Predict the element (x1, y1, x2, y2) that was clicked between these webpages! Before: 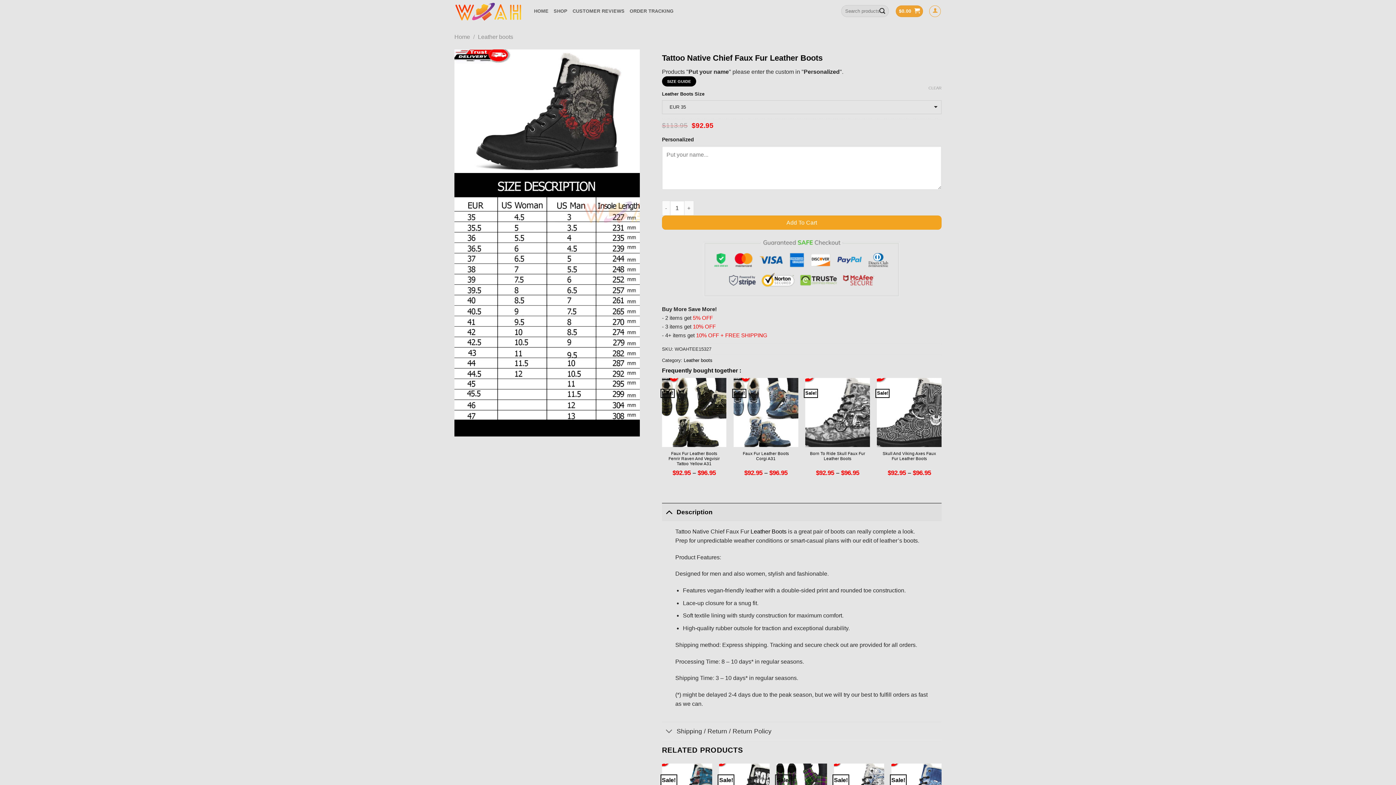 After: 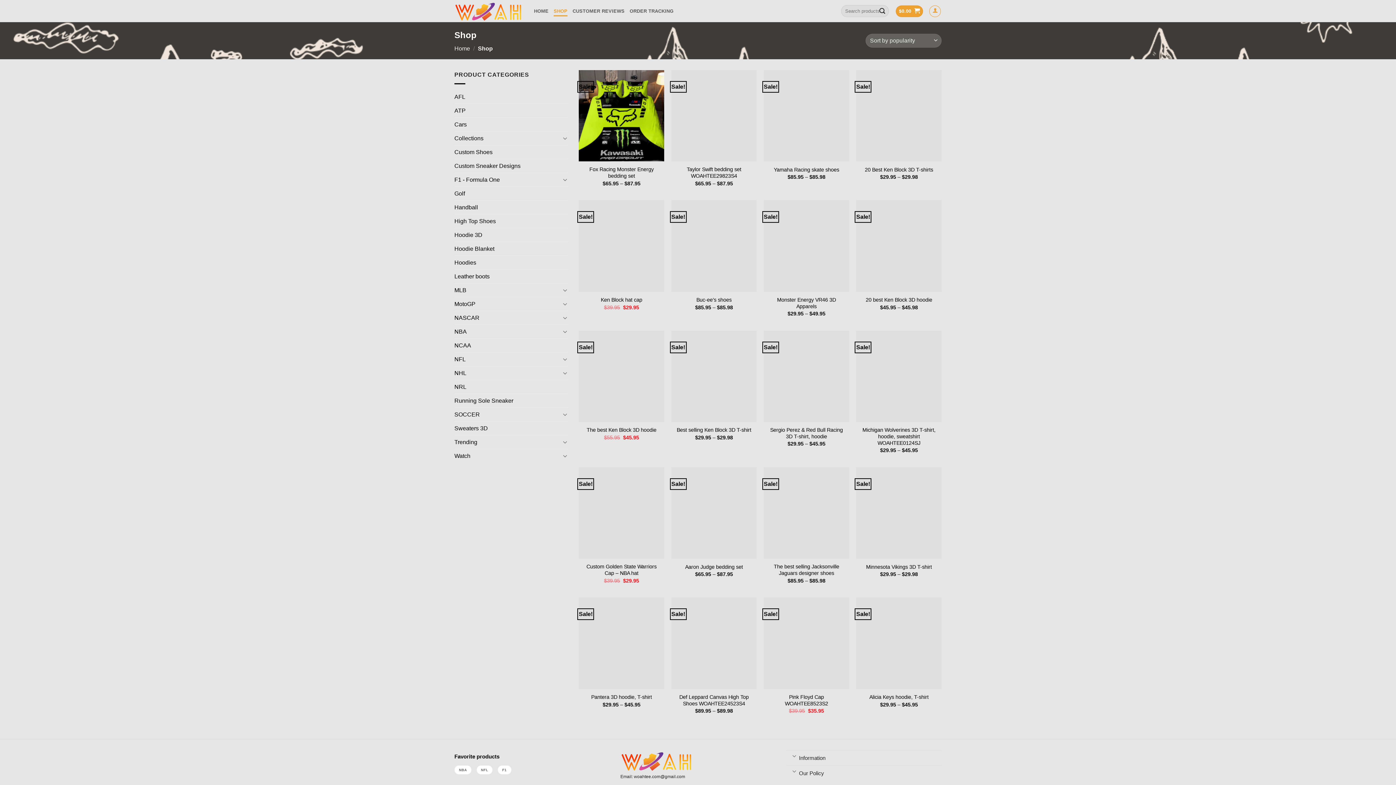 Action: bbox: (553, 5, 567, 16) label: SHOP